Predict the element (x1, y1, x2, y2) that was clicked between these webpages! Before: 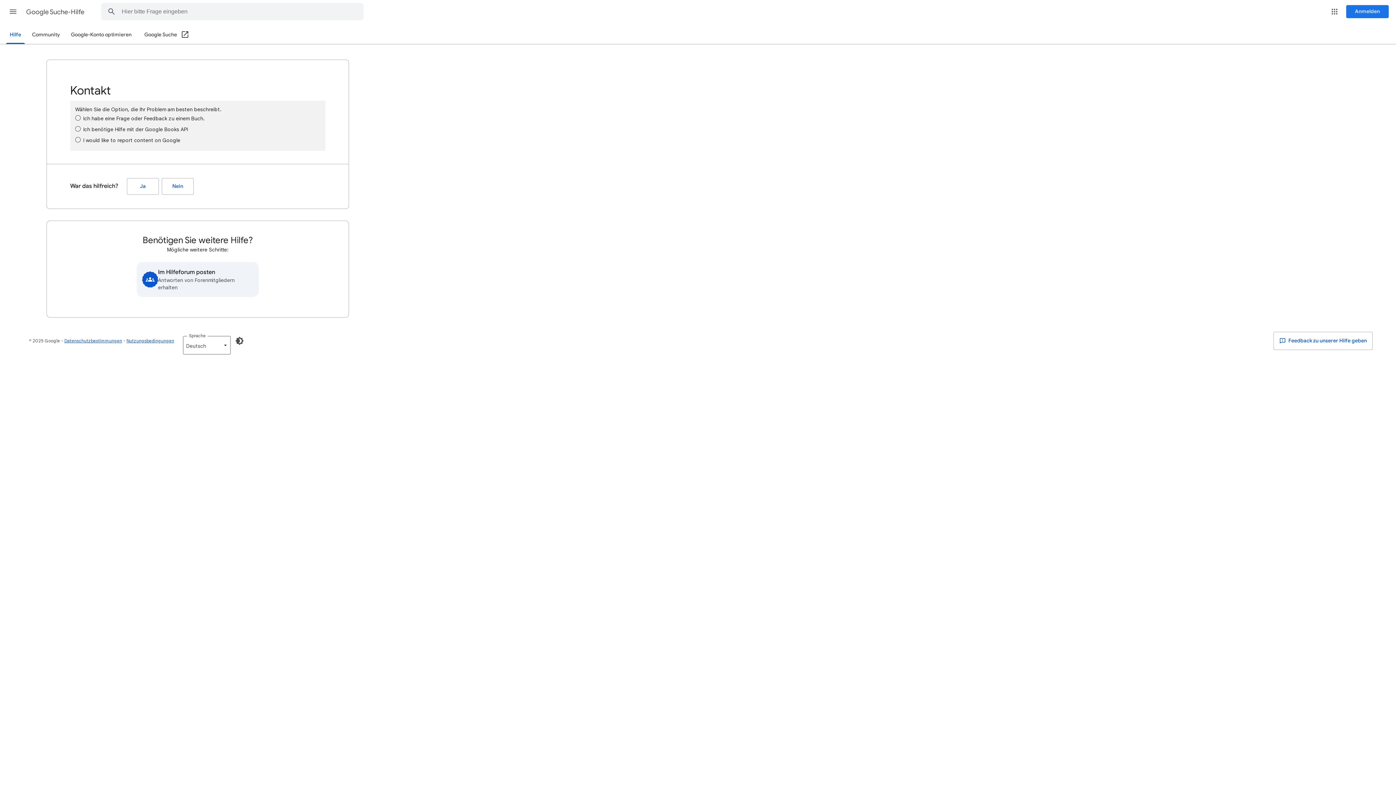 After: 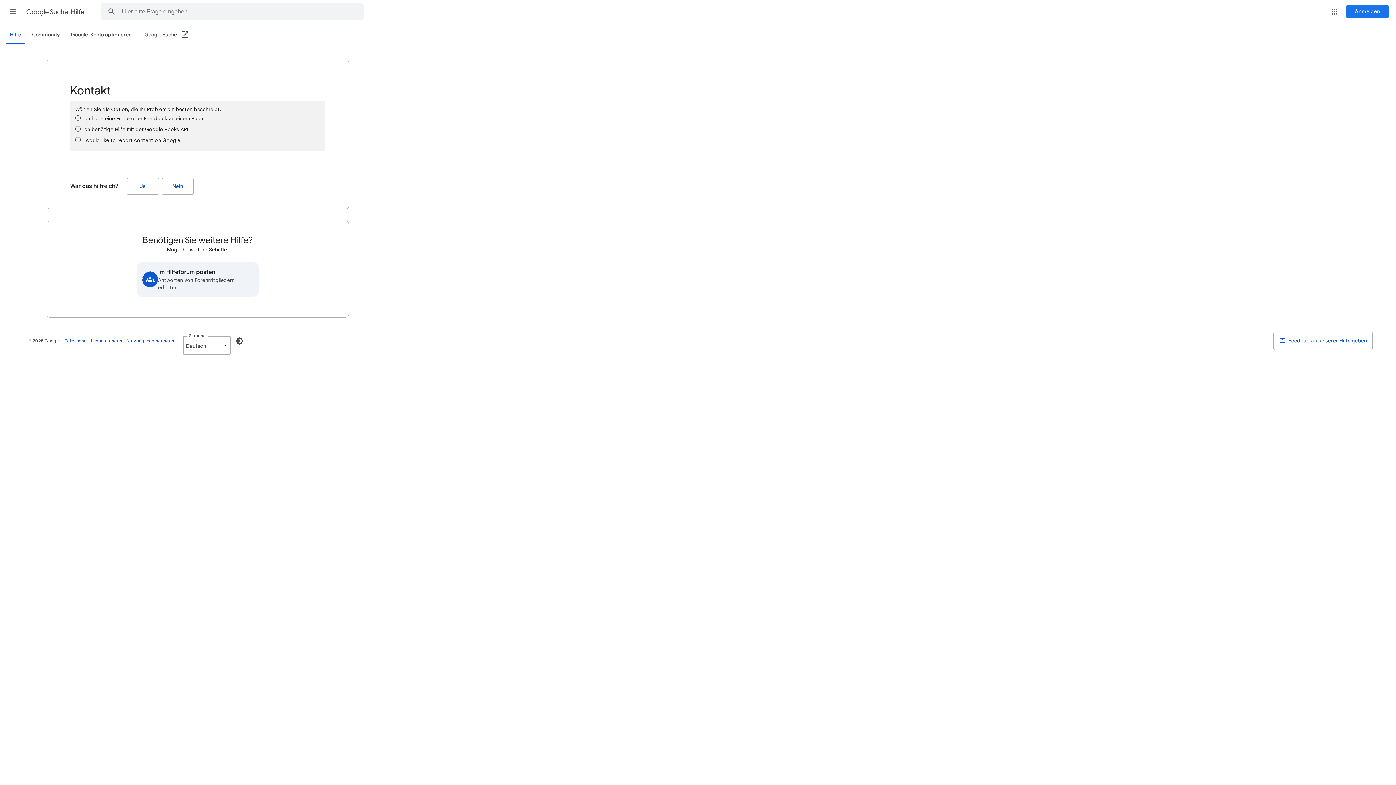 Action: label: Google Suche (In neuem Fenster öffnen) bbox: (144, 26, 189, 44)